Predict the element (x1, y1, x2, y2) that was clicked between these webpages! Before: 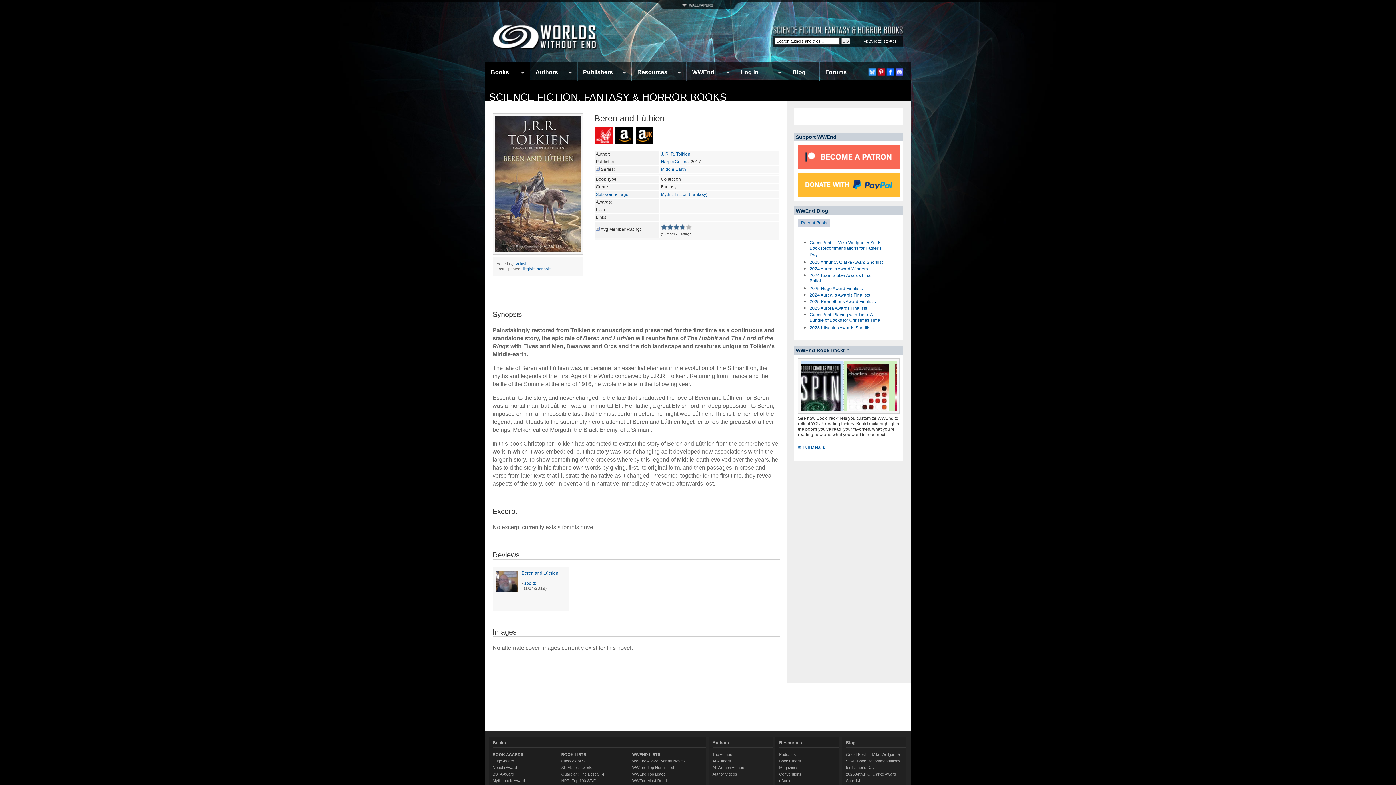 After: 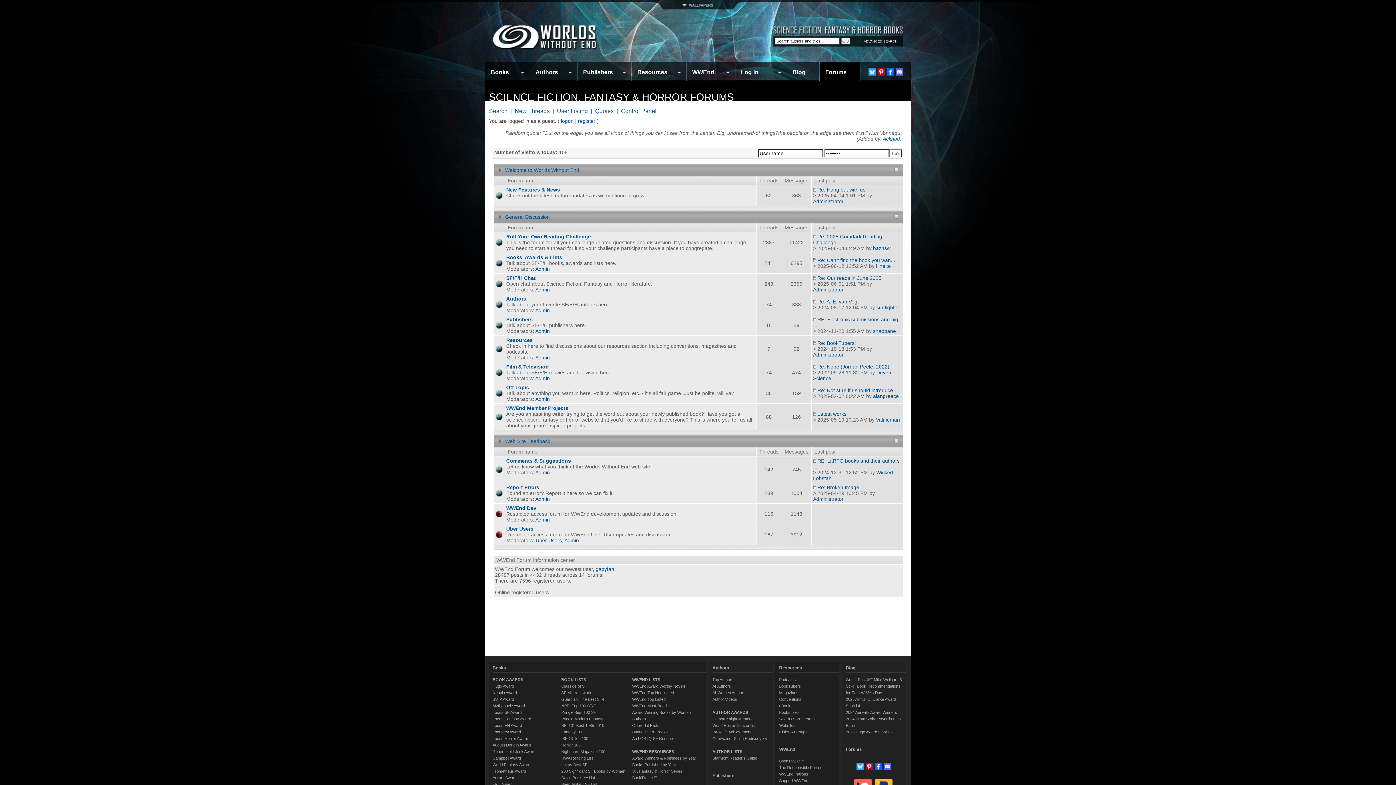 Action: label: Forums bbox: (820, 64, 860, 80)